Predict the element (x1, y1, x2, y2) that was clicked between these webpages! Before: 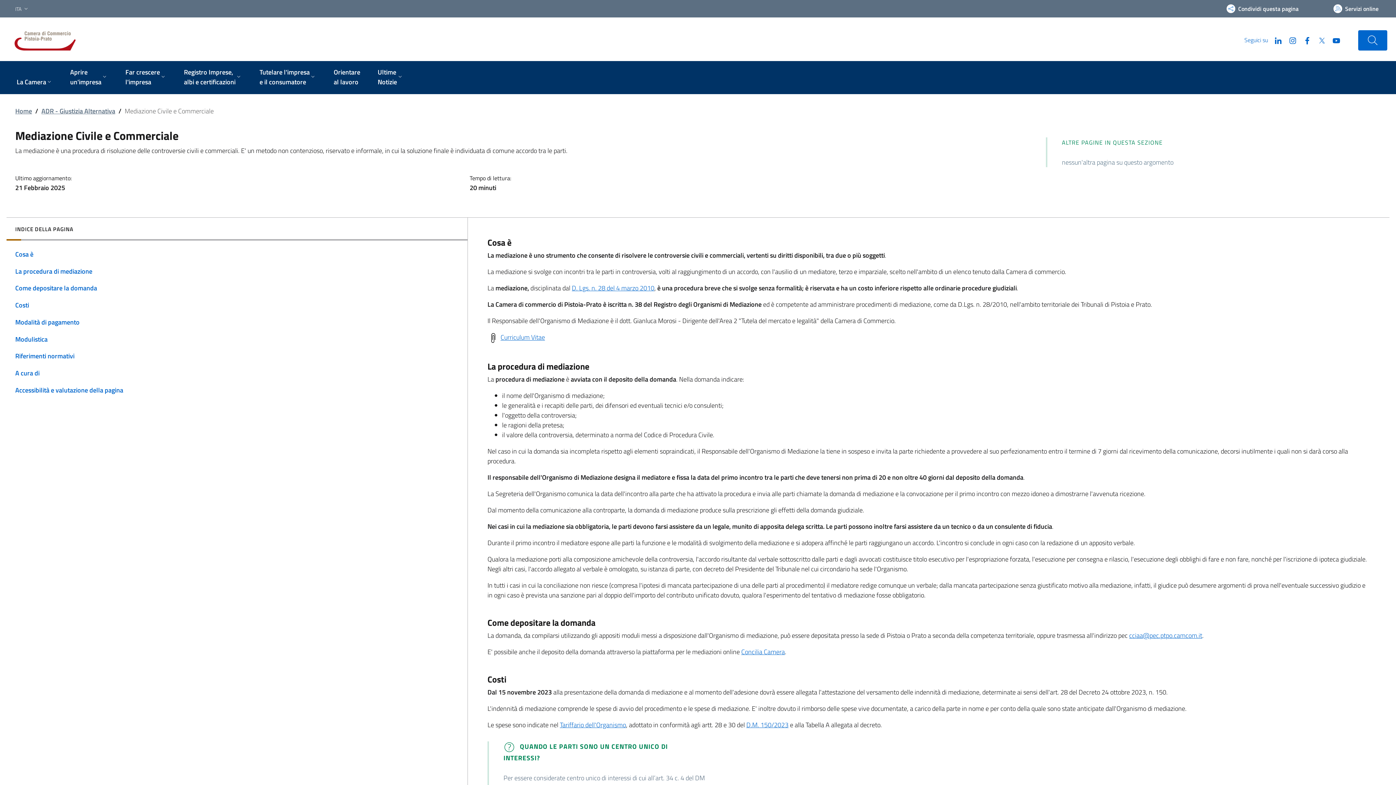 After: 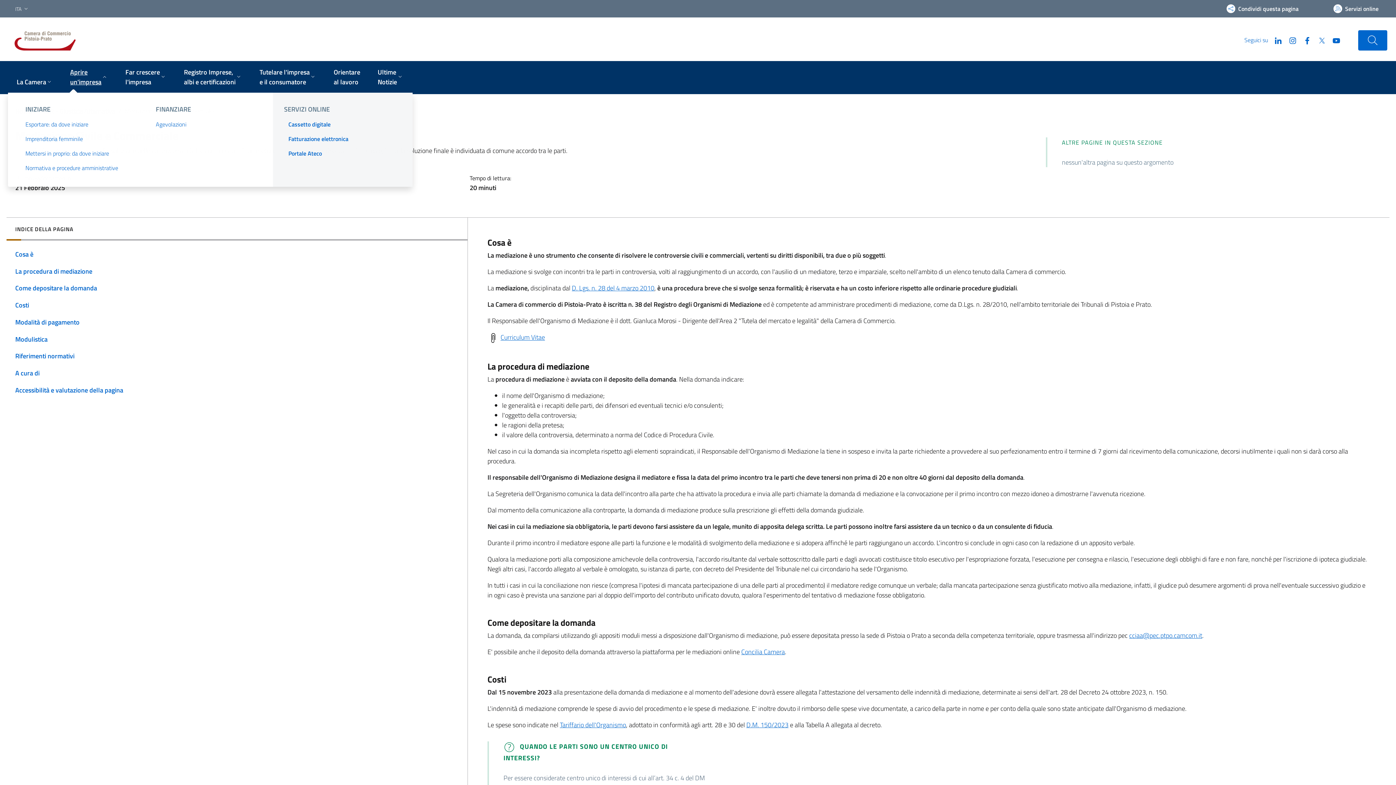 Action: bbox: (61, 62, 116, 92) label: Aprire
un'impresa